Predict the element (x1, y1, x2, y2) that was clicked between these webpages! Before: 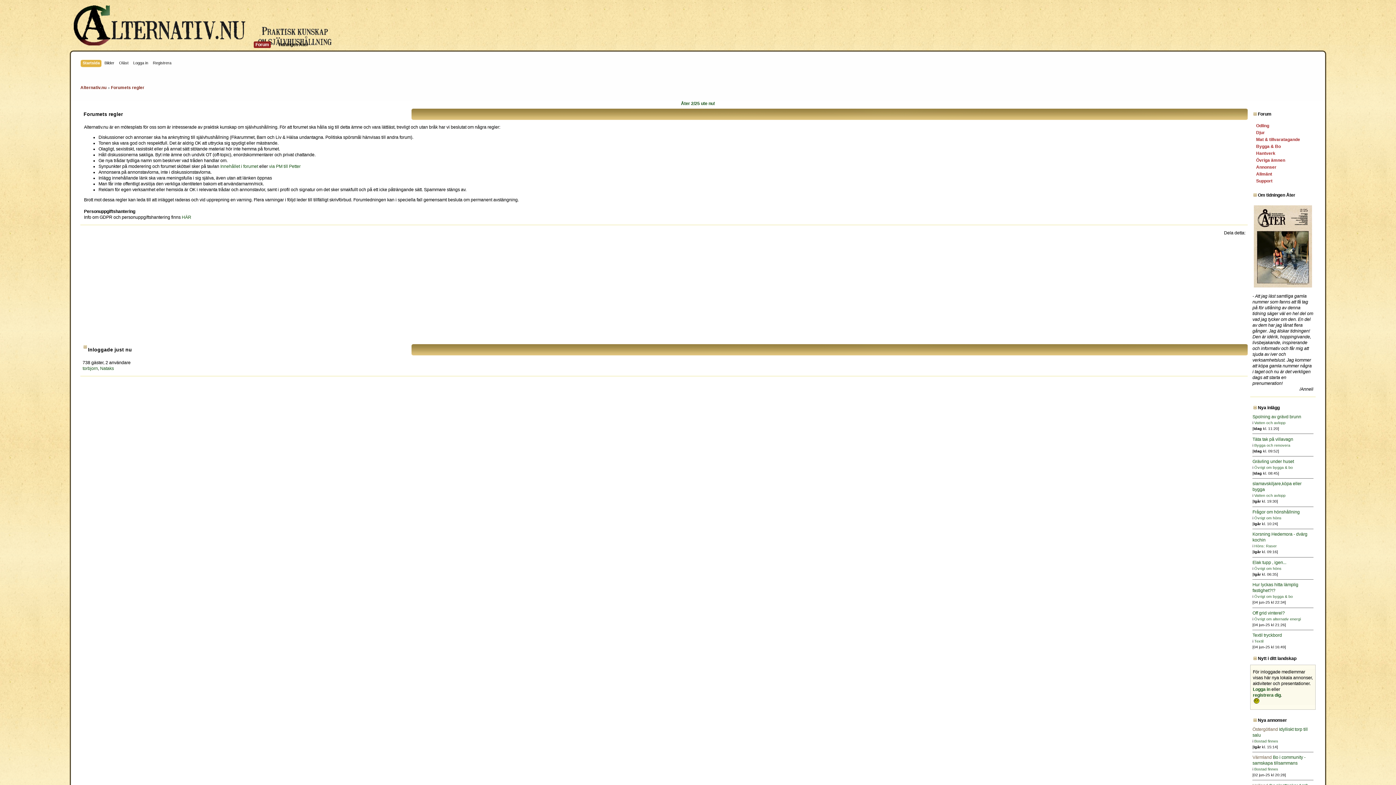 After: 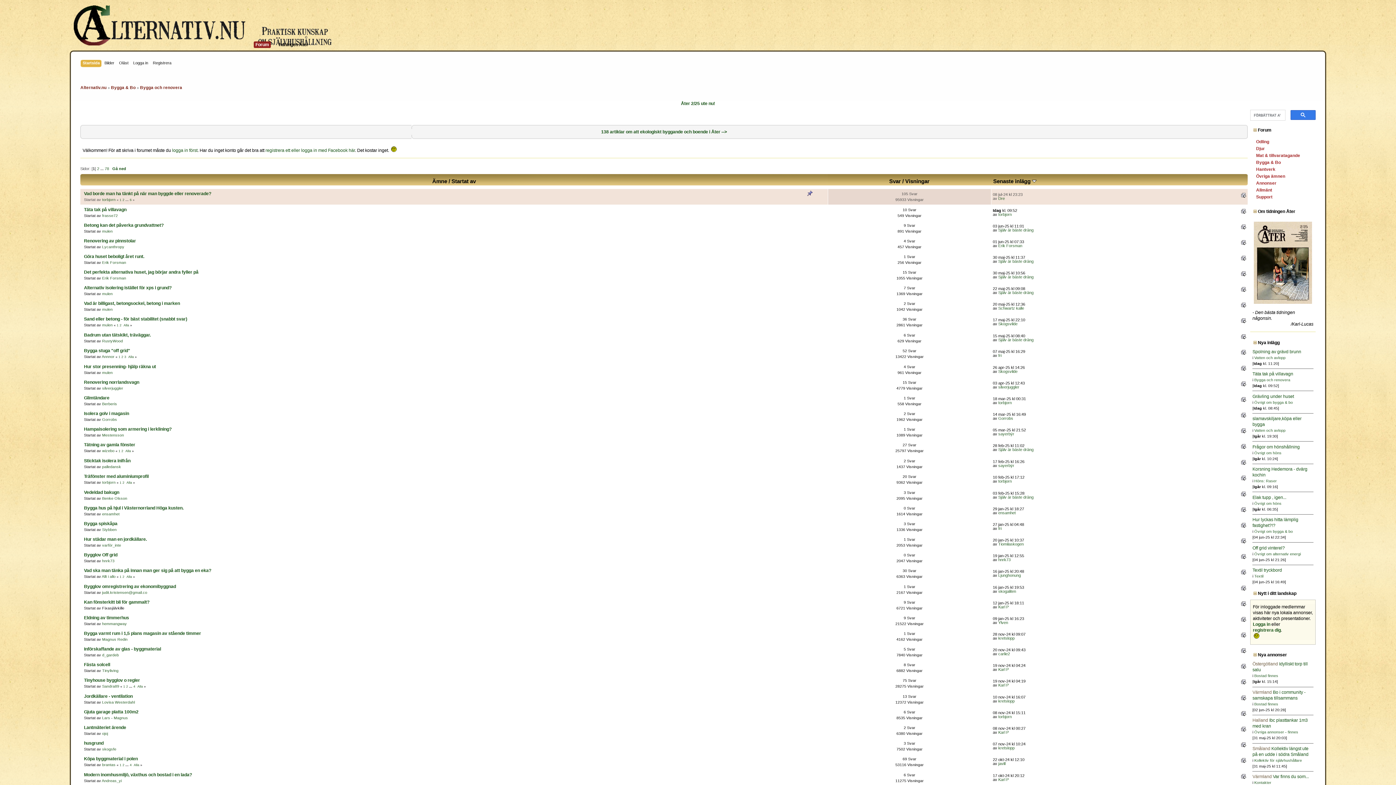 Action: bbox: (1254, 443, 1290, 447) label: Bygga och renovera